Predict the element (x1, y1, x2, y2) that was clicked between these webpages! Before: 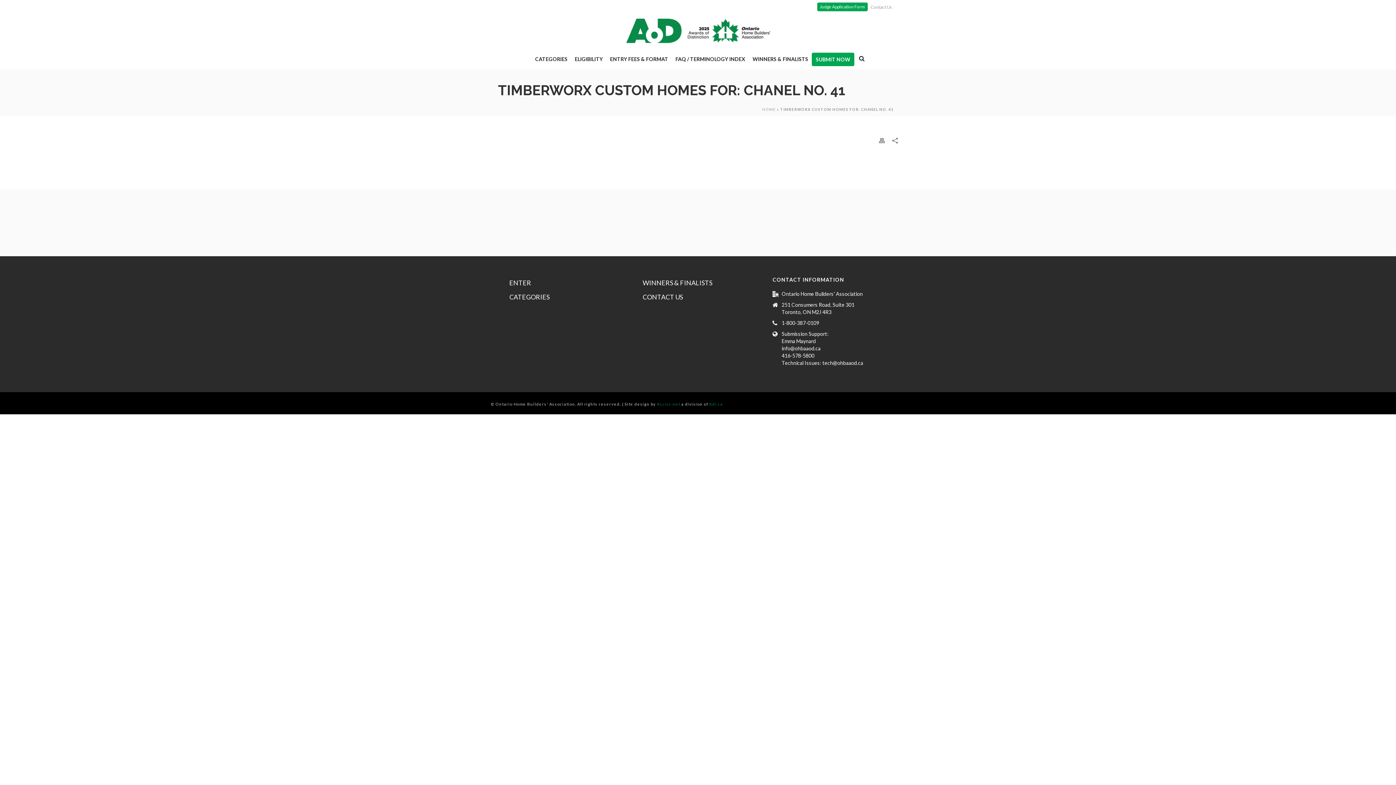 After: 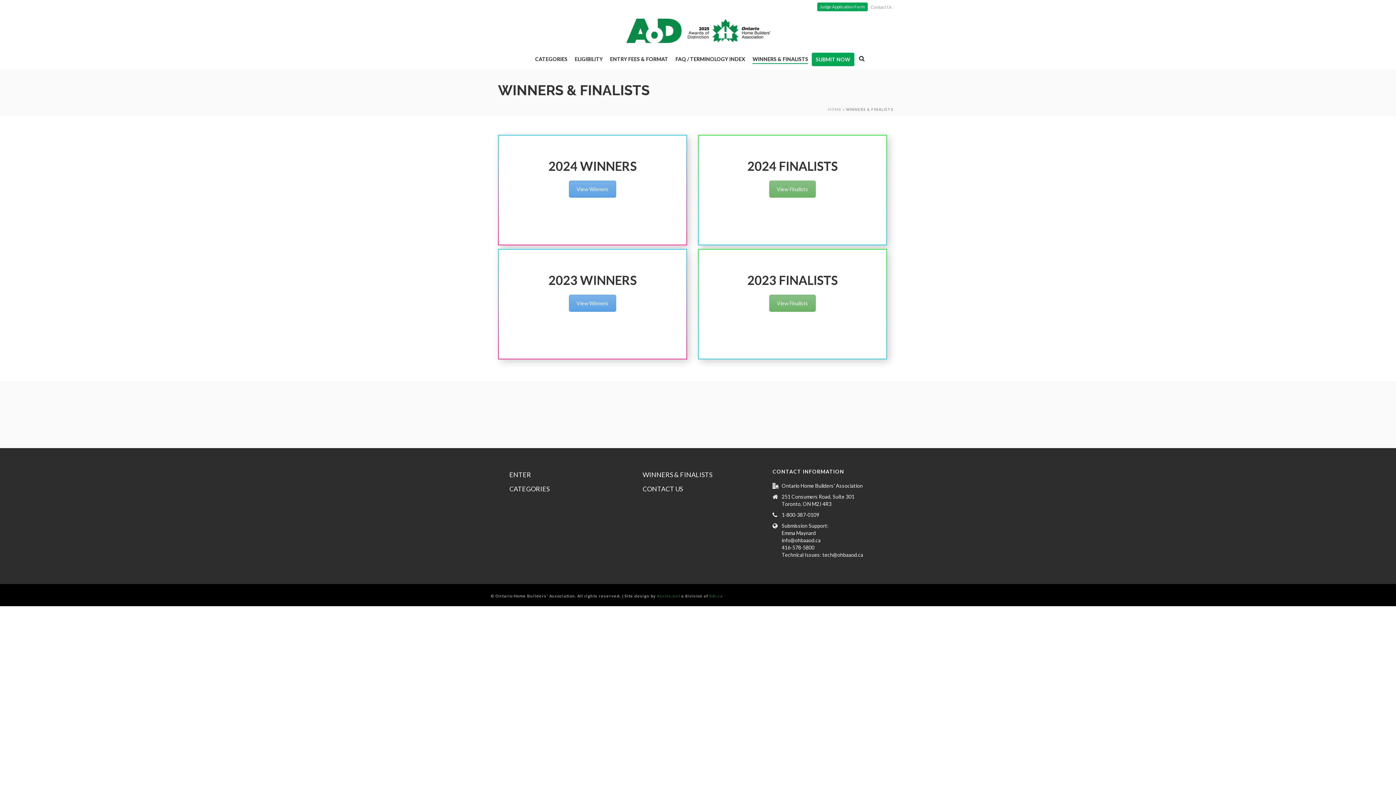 Action: label: WINNERS & FINALISTS bbox: (749, 49, 812, 69)